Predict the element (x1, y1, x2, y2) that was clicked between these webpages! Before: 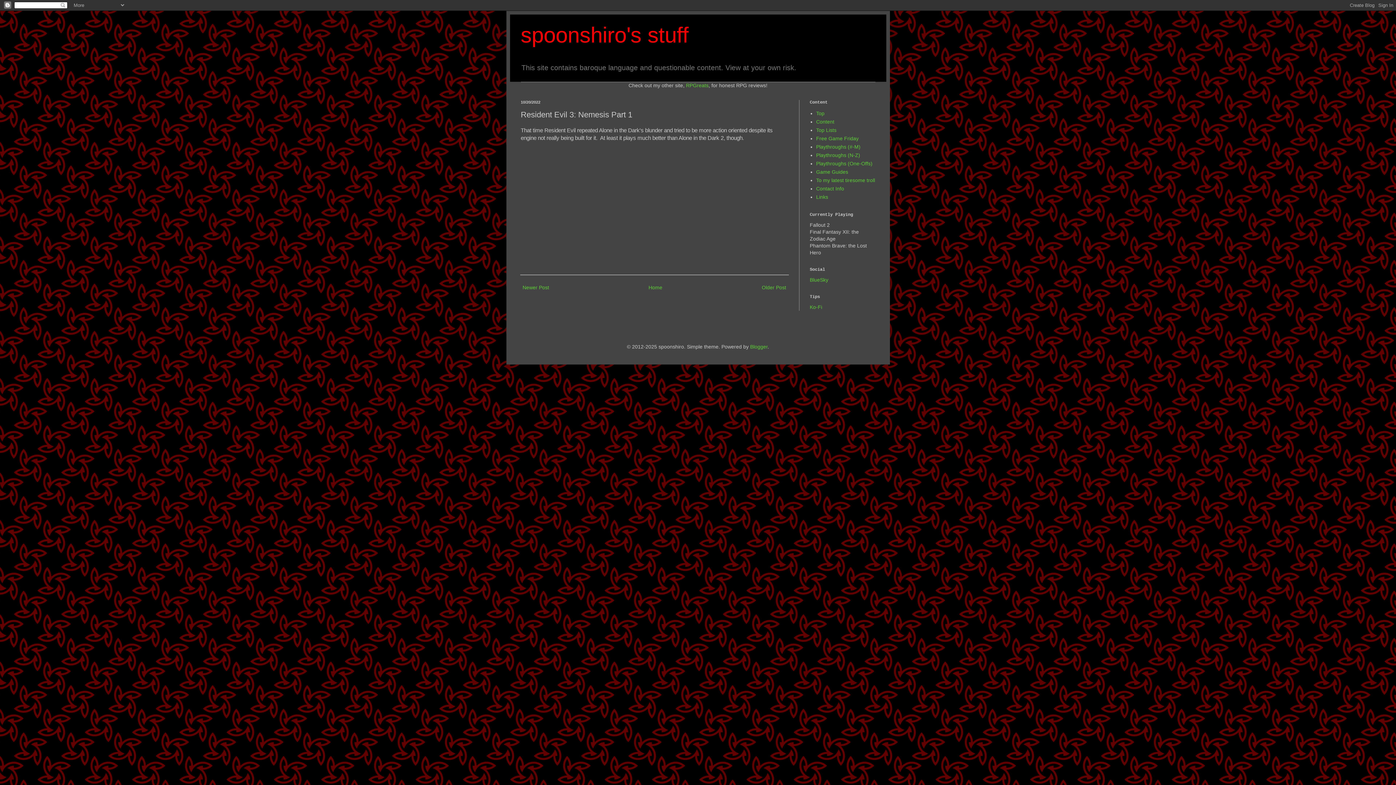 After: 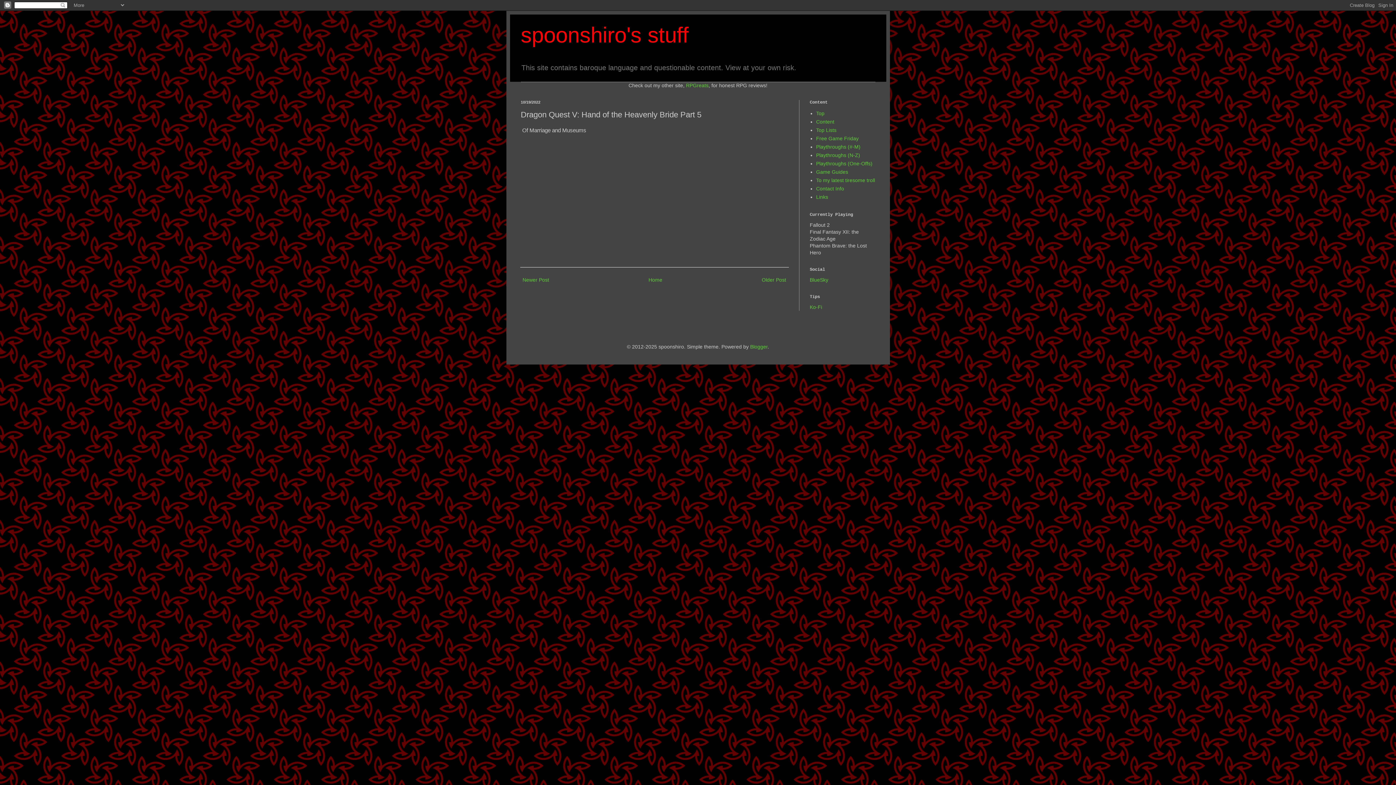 Action: bbox: (760, 282, 788, 292) label: Older Post